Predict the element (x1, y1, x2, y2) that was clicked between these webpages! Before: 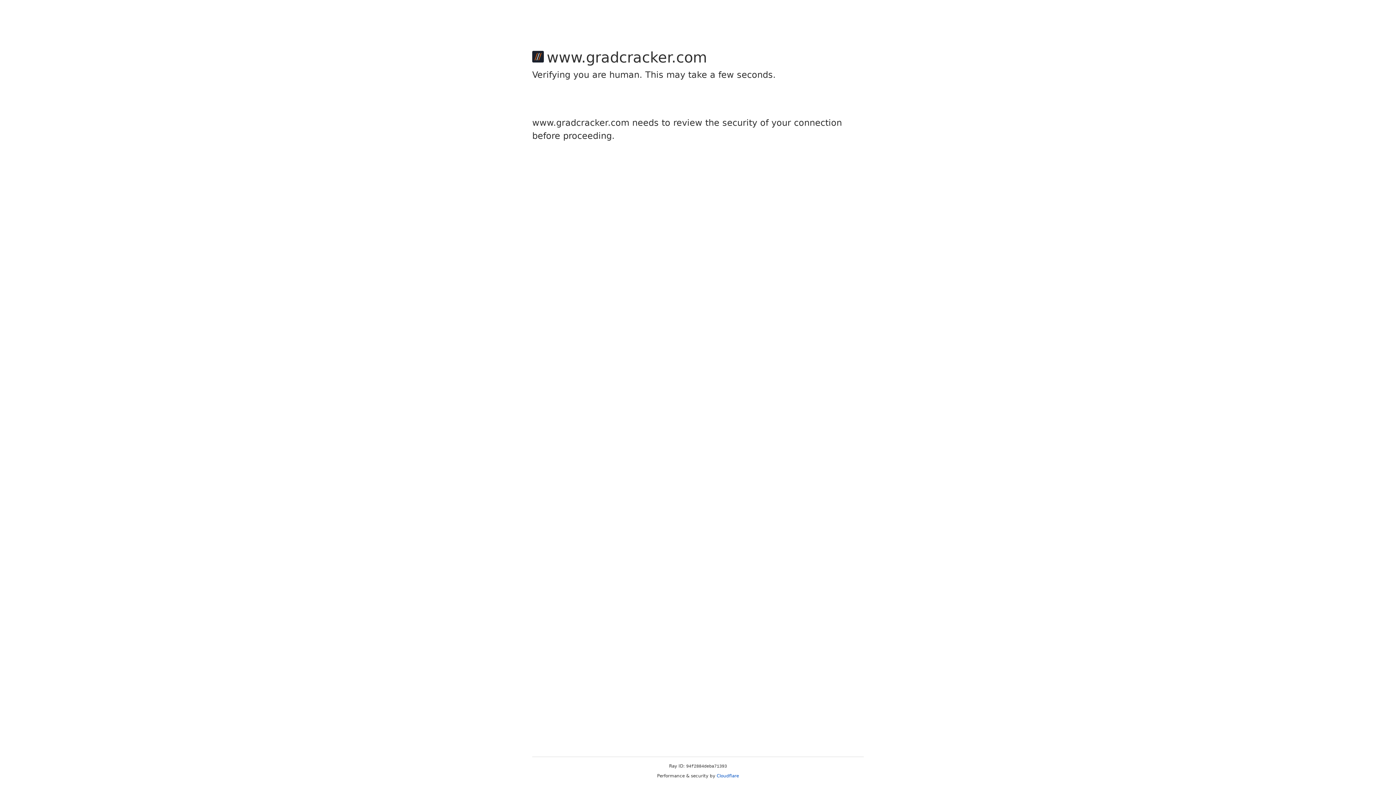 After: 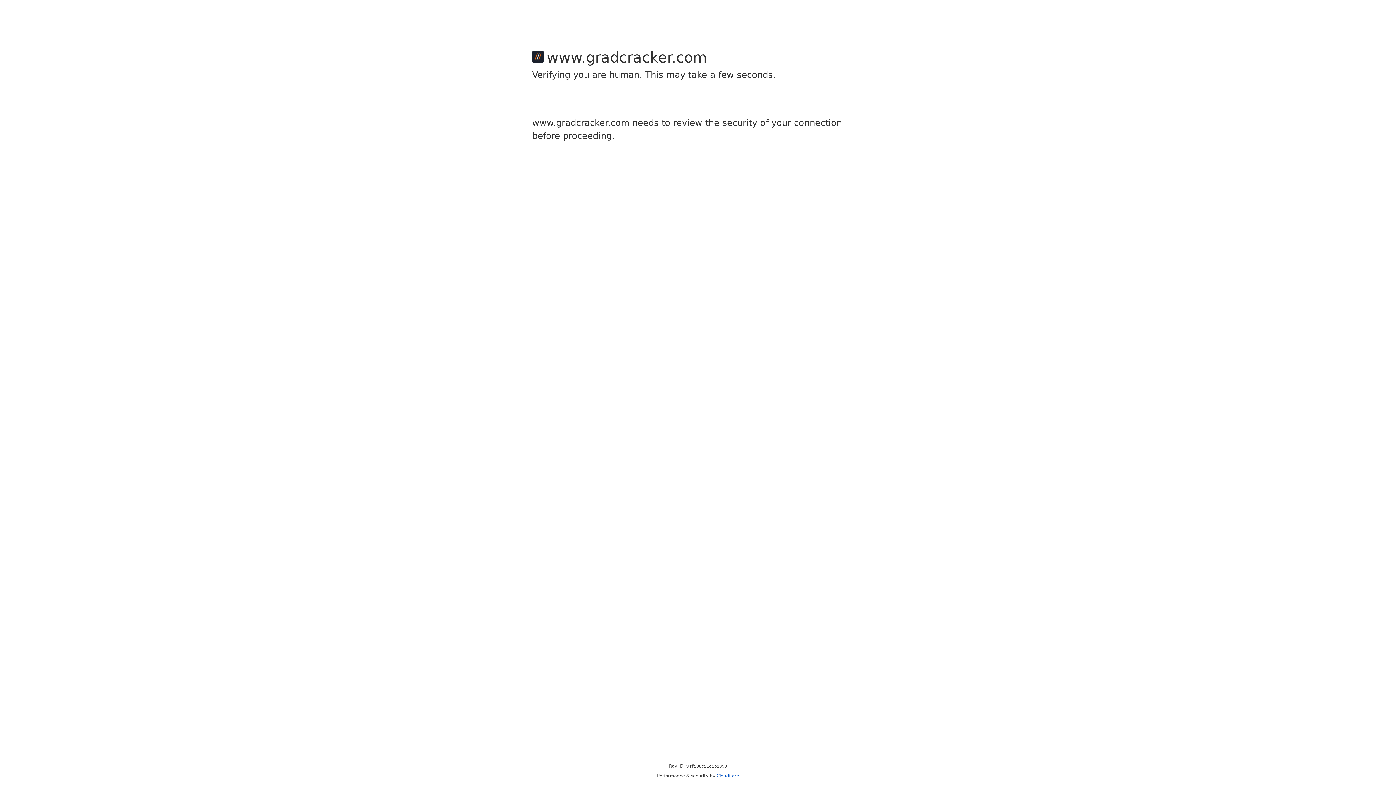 Action: label: Cloudflare bbox: (716, 773, 739, 778)